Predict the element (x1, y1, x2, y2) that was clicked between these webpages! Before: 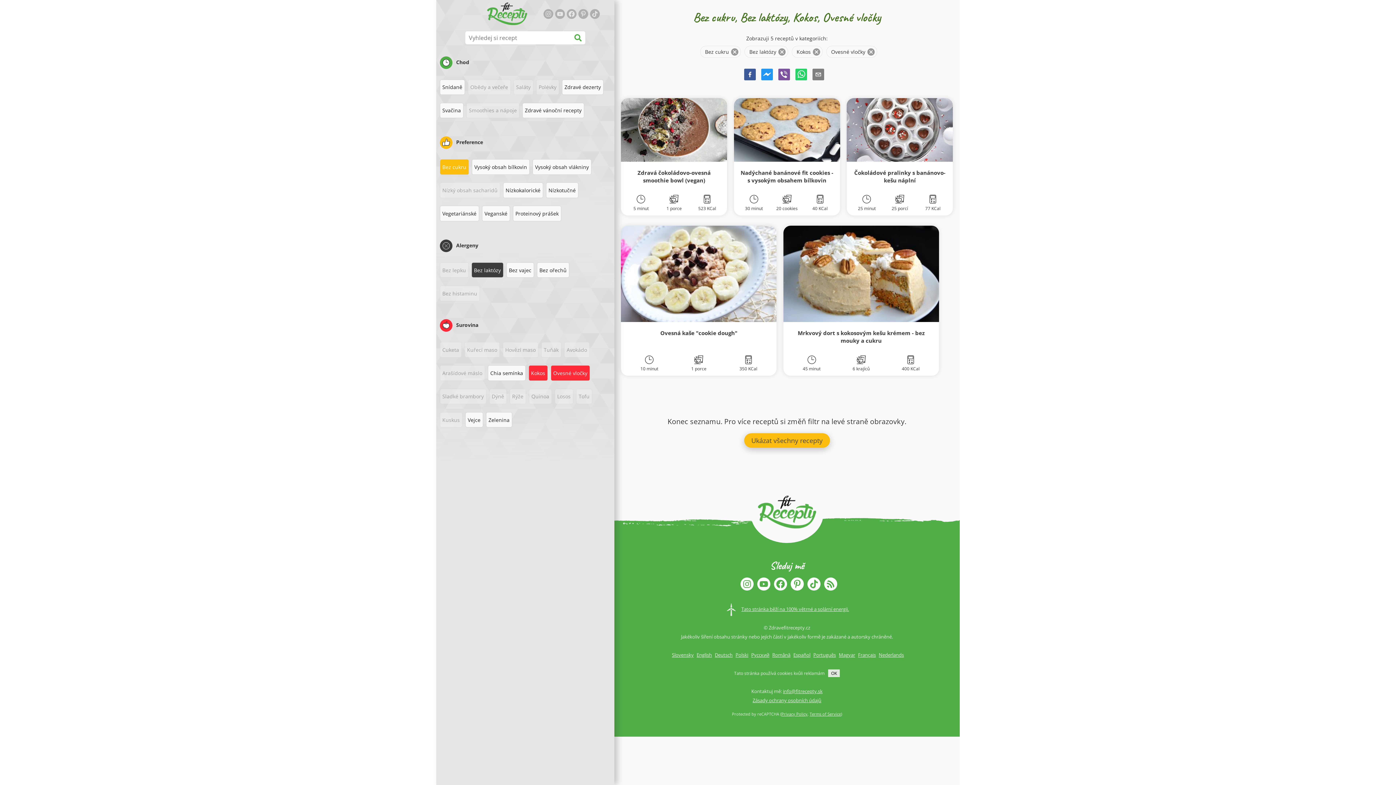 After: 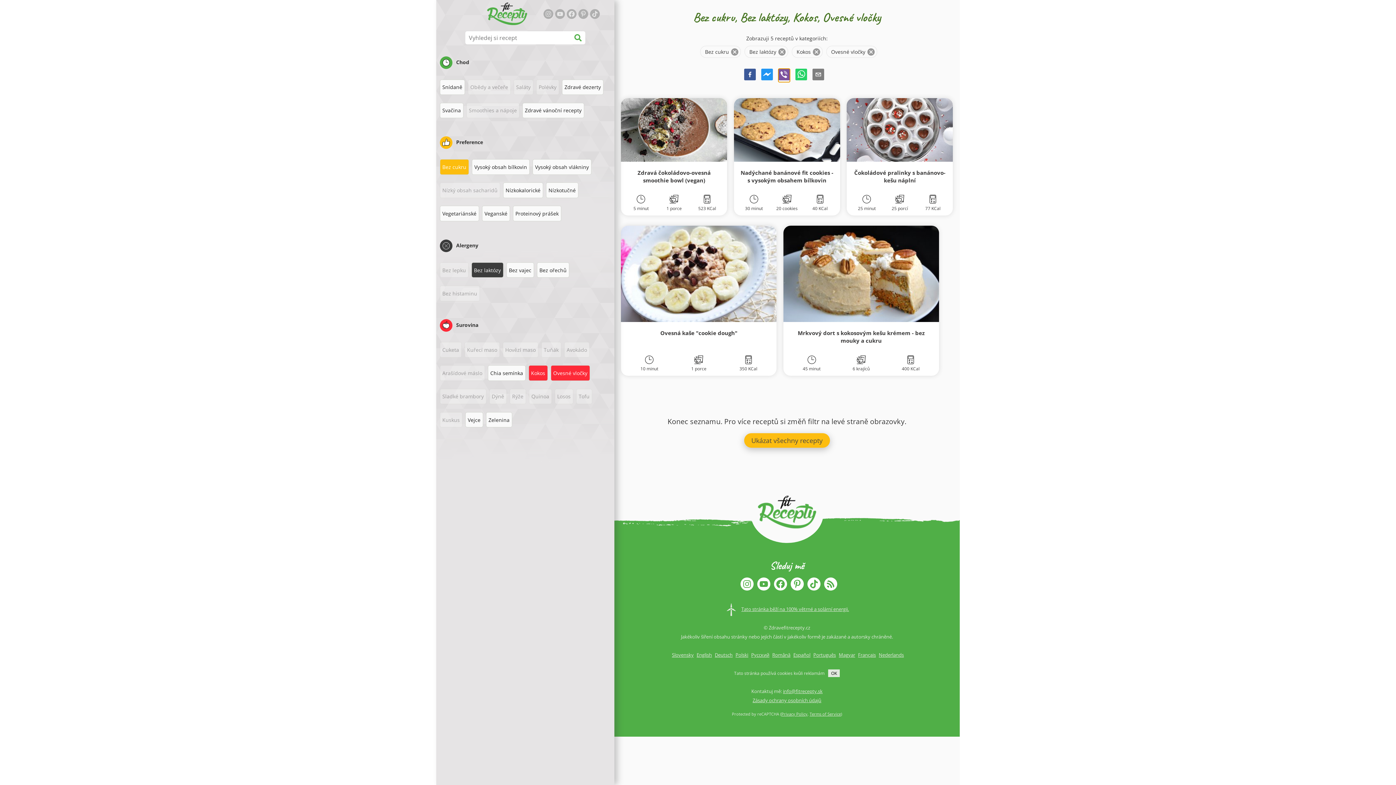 Action: label: viber bbox: (778, 68, 790, 82)